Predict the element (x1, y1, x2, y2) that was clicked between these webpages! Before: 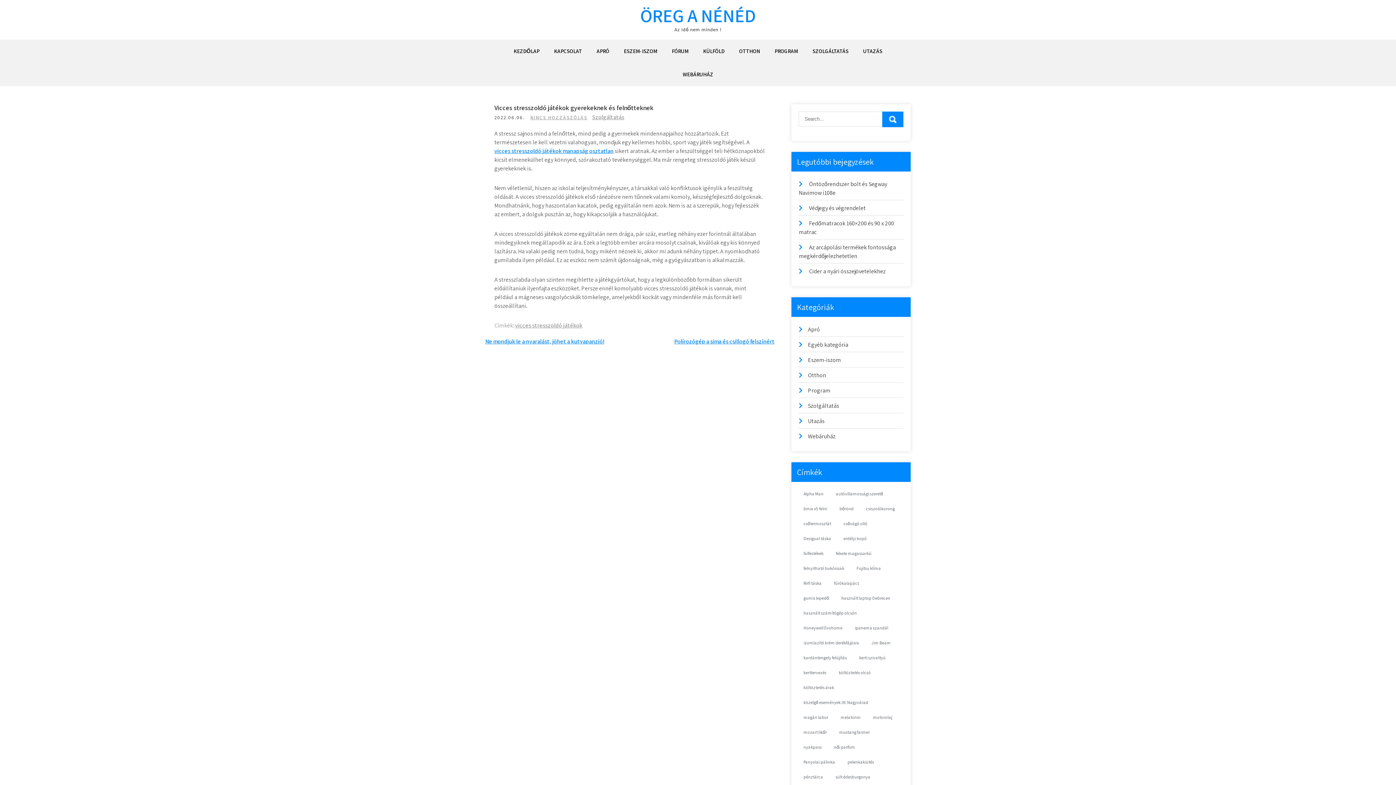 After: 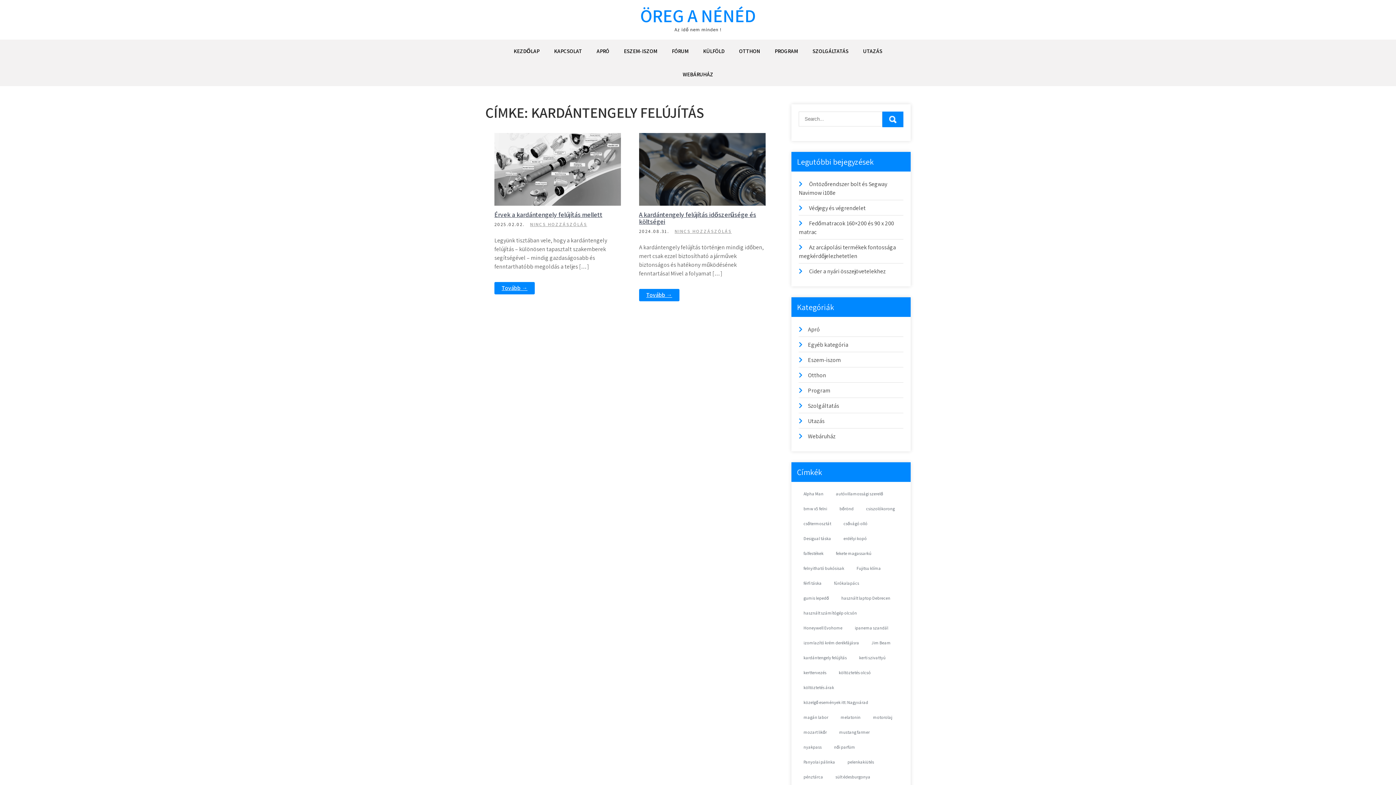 Action: bbox: (799, 651, 851, 664) label: kardántengely felújítás (2 elem)